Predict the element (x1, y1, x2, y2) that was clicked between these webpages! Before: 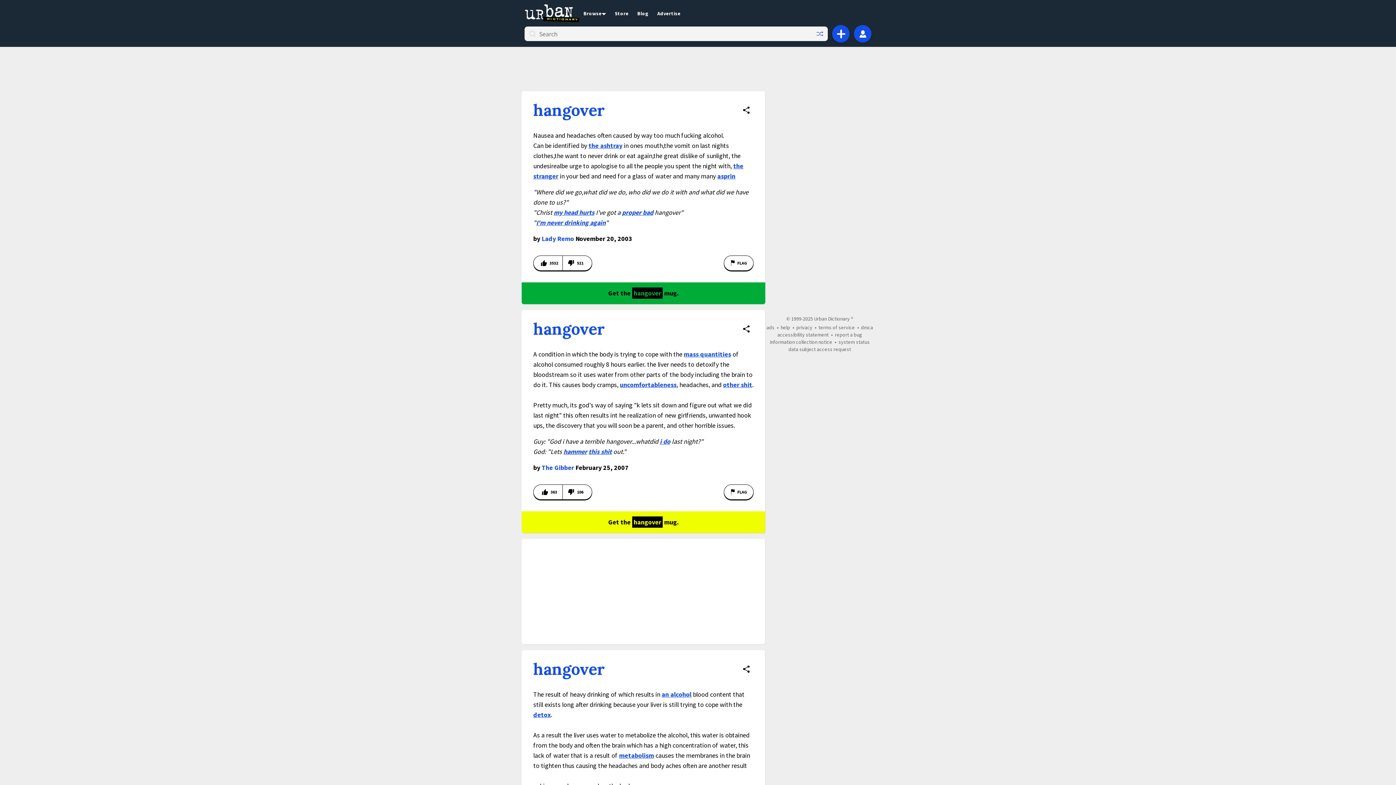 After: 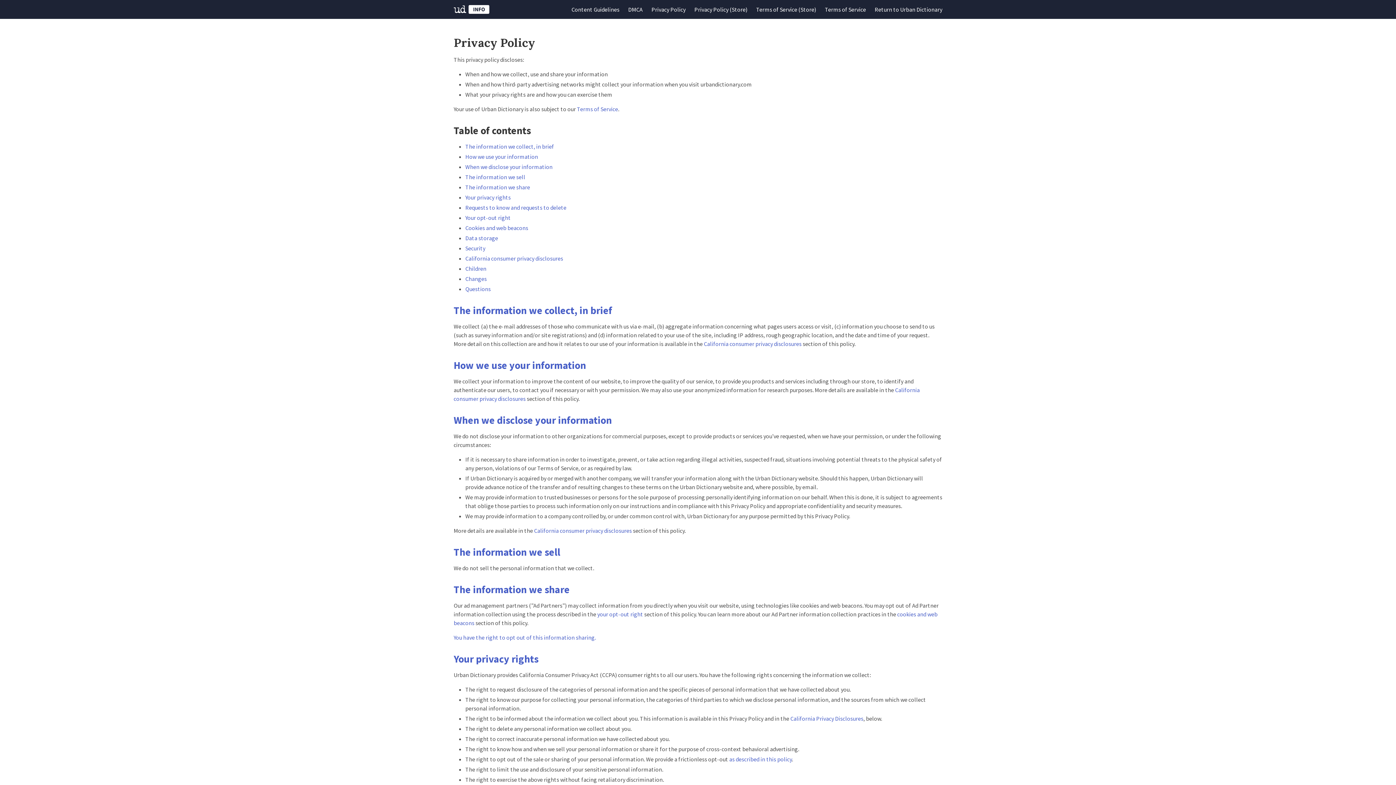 Action: bbox: (770, 338, 832, 345) label: information collection notice